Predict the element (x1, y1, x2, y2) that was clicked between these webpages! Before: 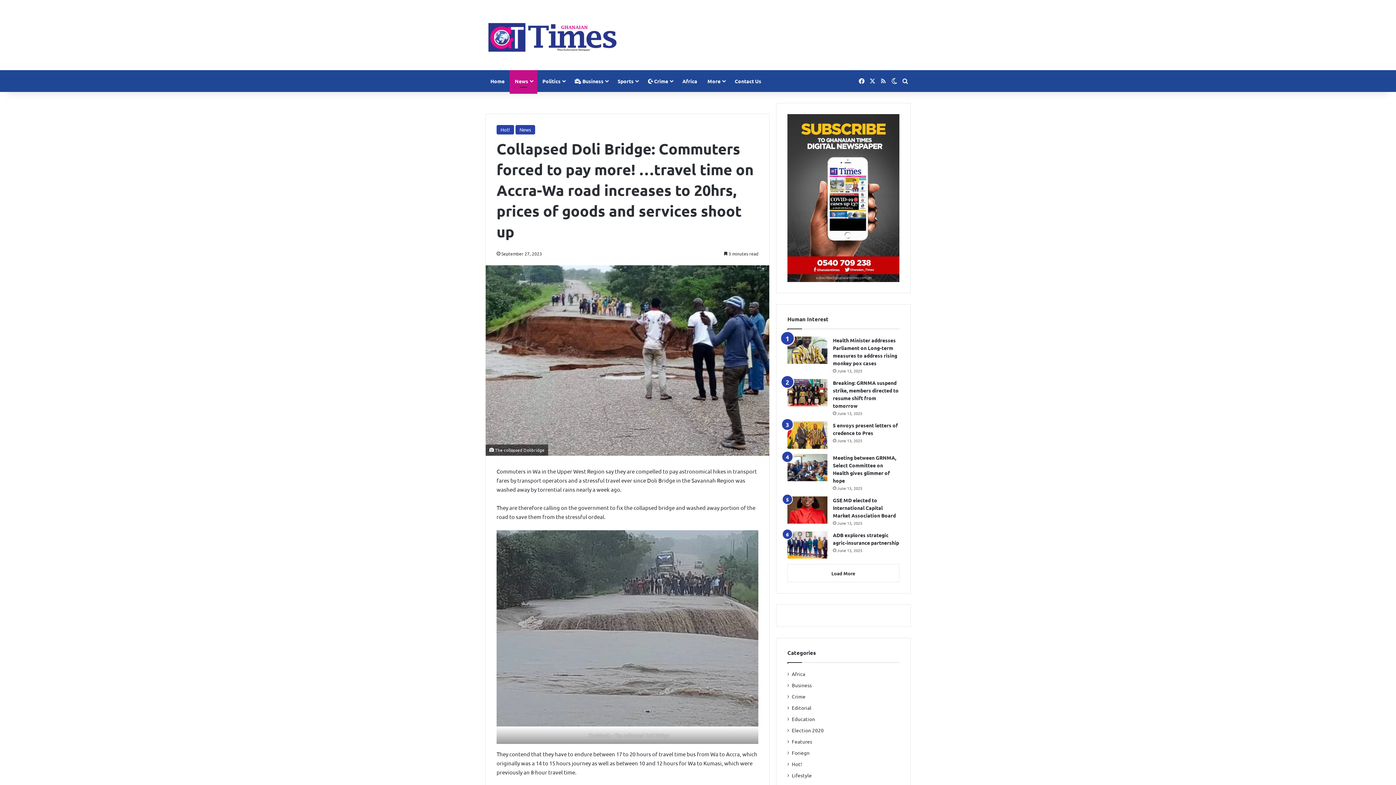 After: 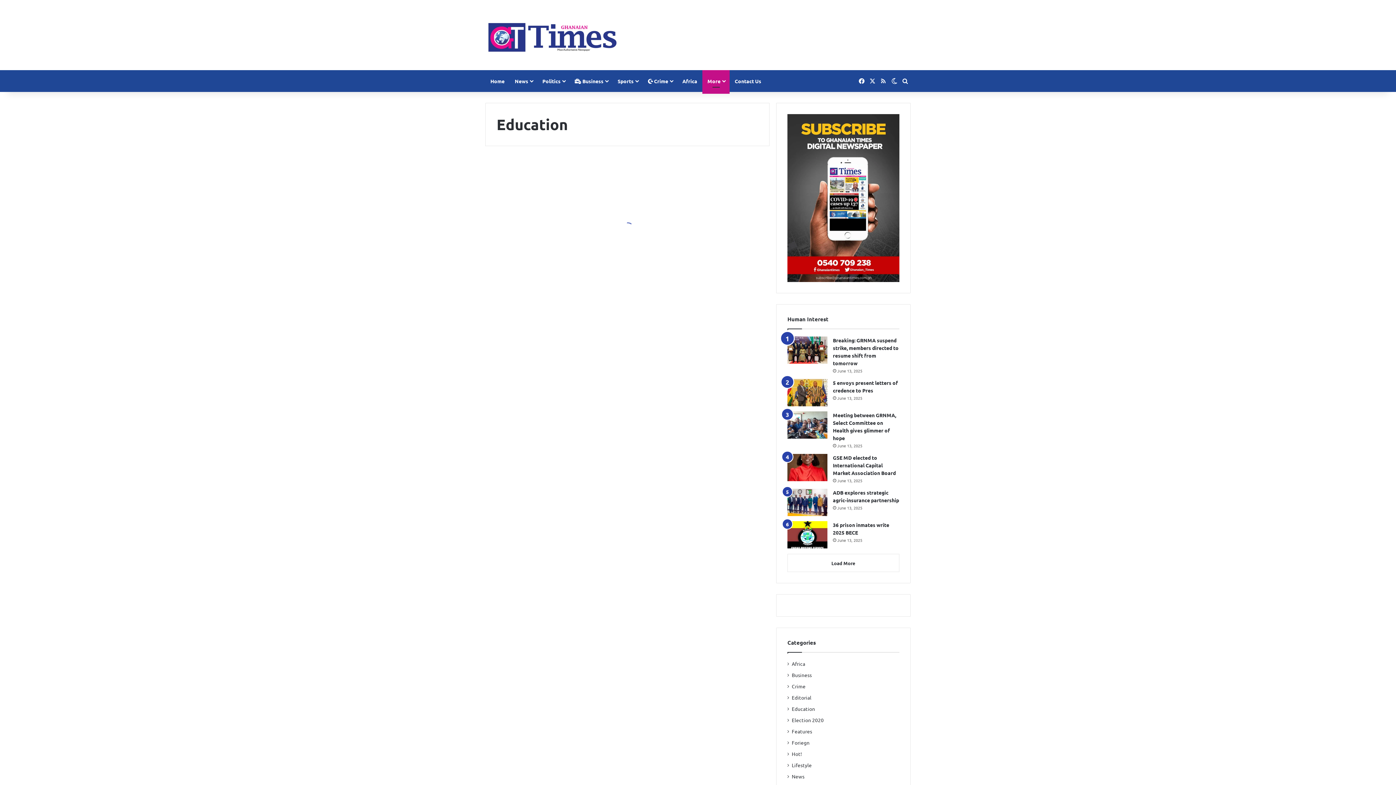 Action: label: Education bbox: (792, 715, 815, 723)